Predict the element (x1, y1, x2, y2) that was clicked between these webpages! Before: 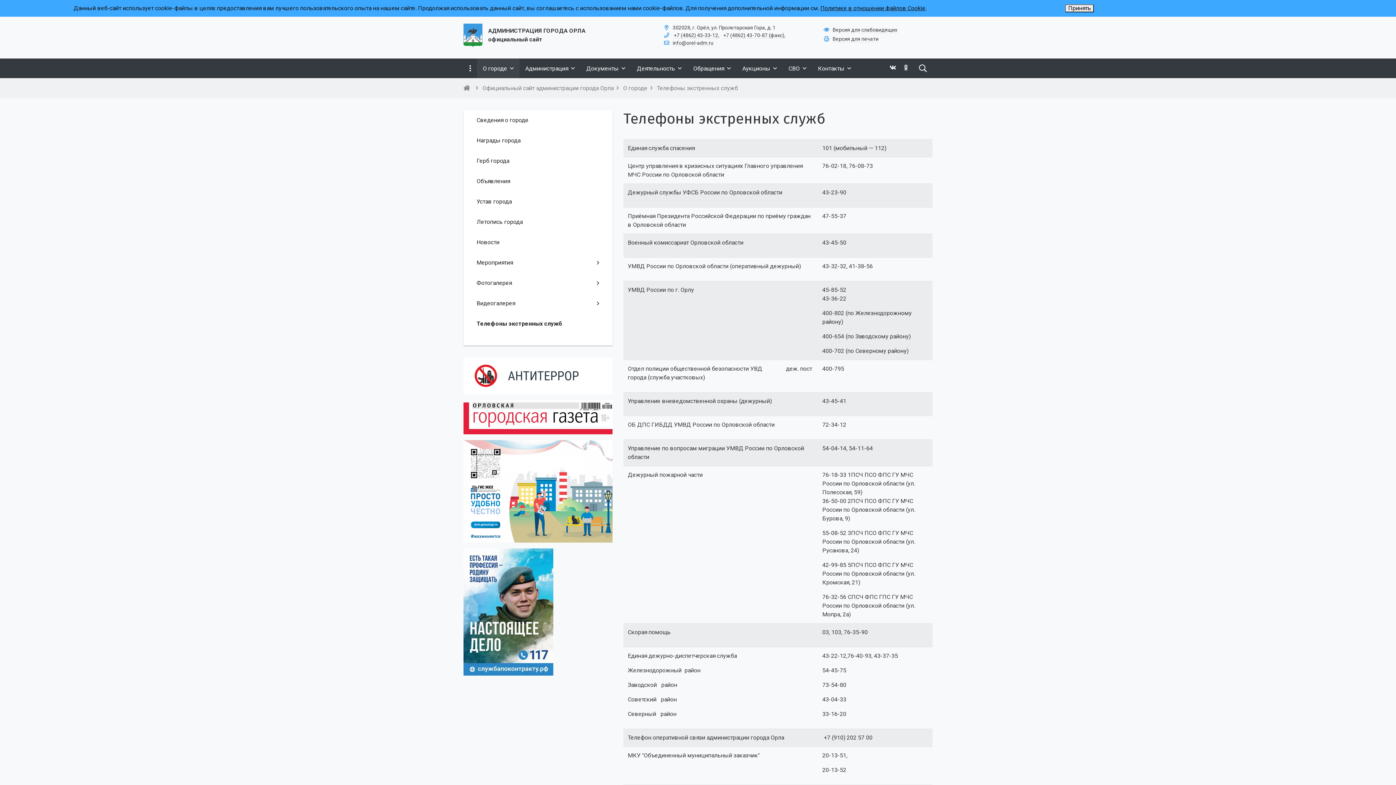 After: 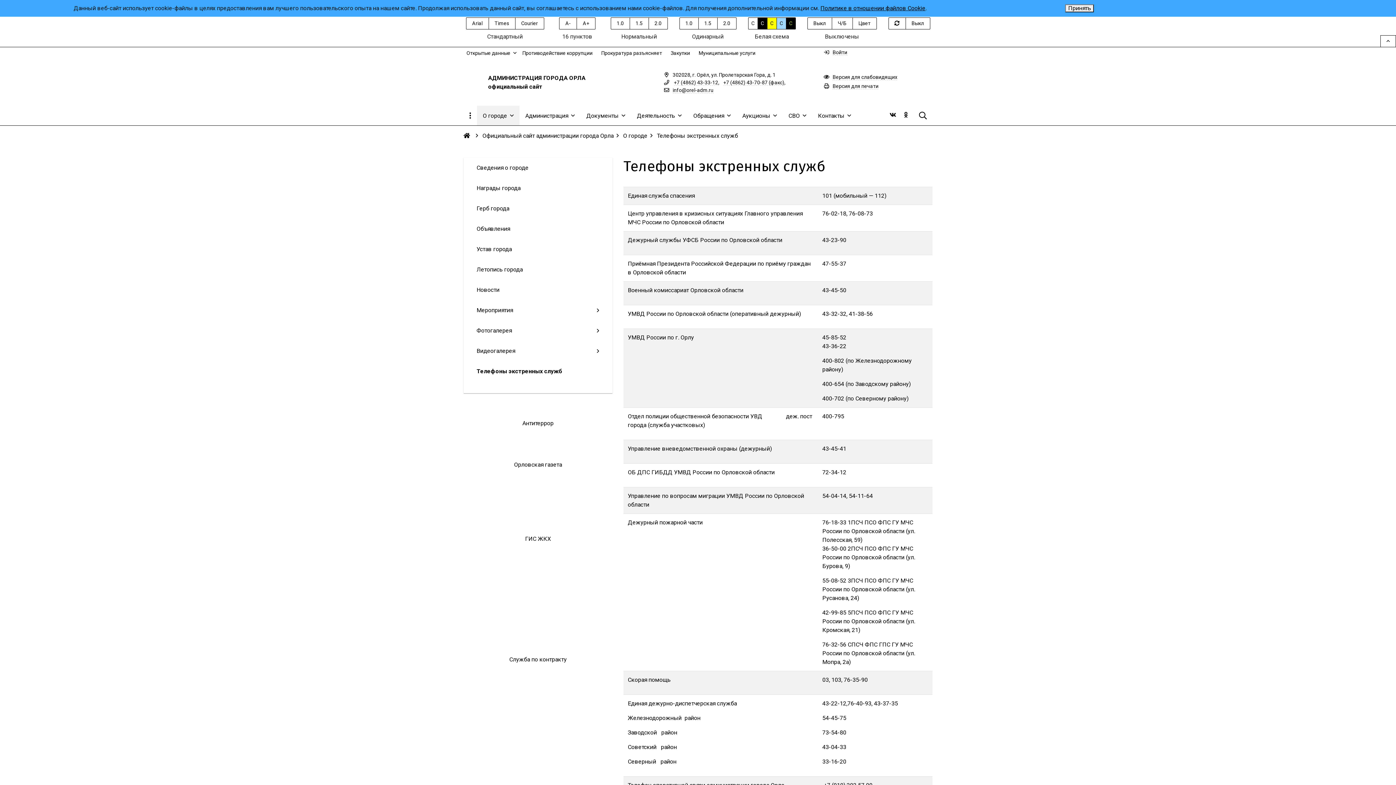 Action: bbox: (832, 26, 897, 33) label: Версия для слабовидящих